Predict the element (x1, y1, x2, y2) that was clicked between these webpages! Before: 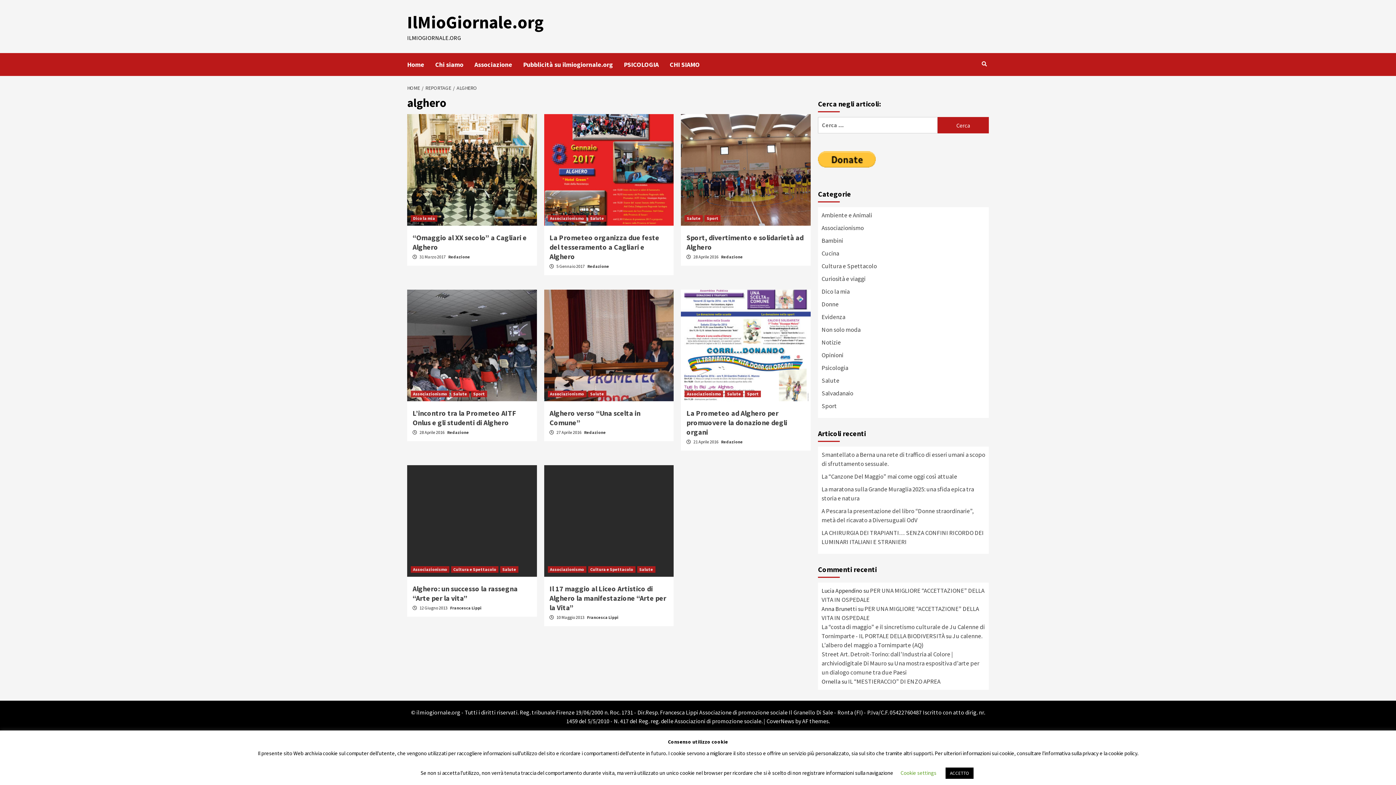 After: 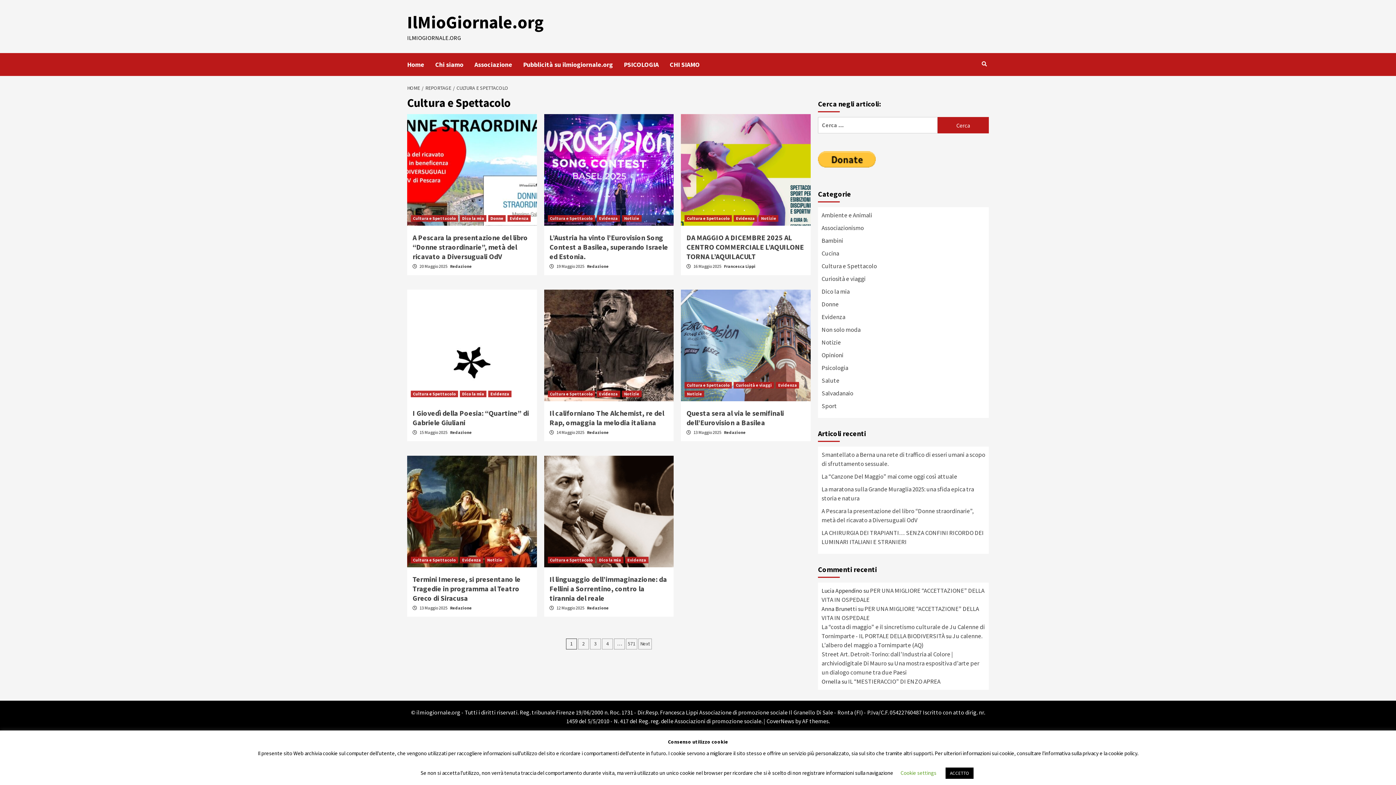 Action: bbox: (451, 566, 498, 573) label: Cultura e Spettacolo